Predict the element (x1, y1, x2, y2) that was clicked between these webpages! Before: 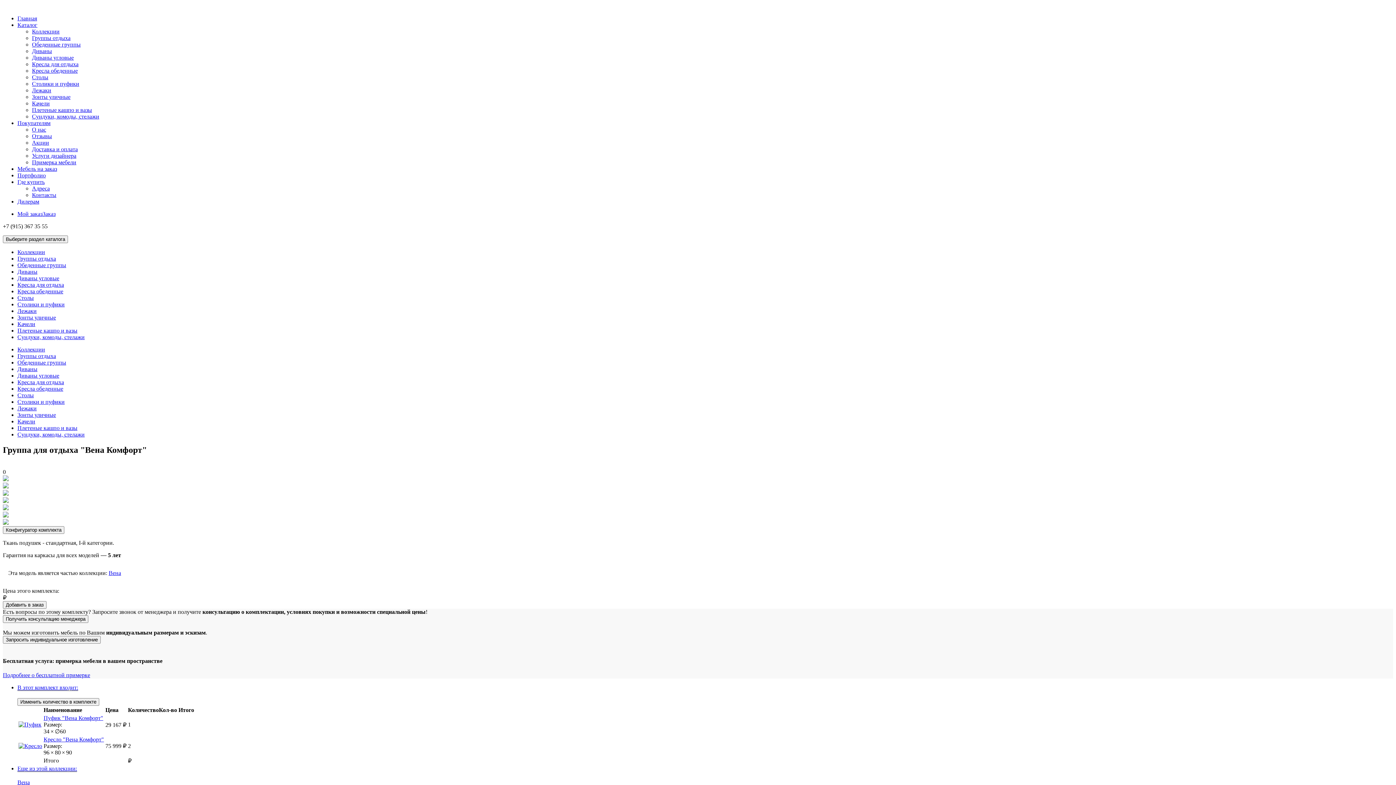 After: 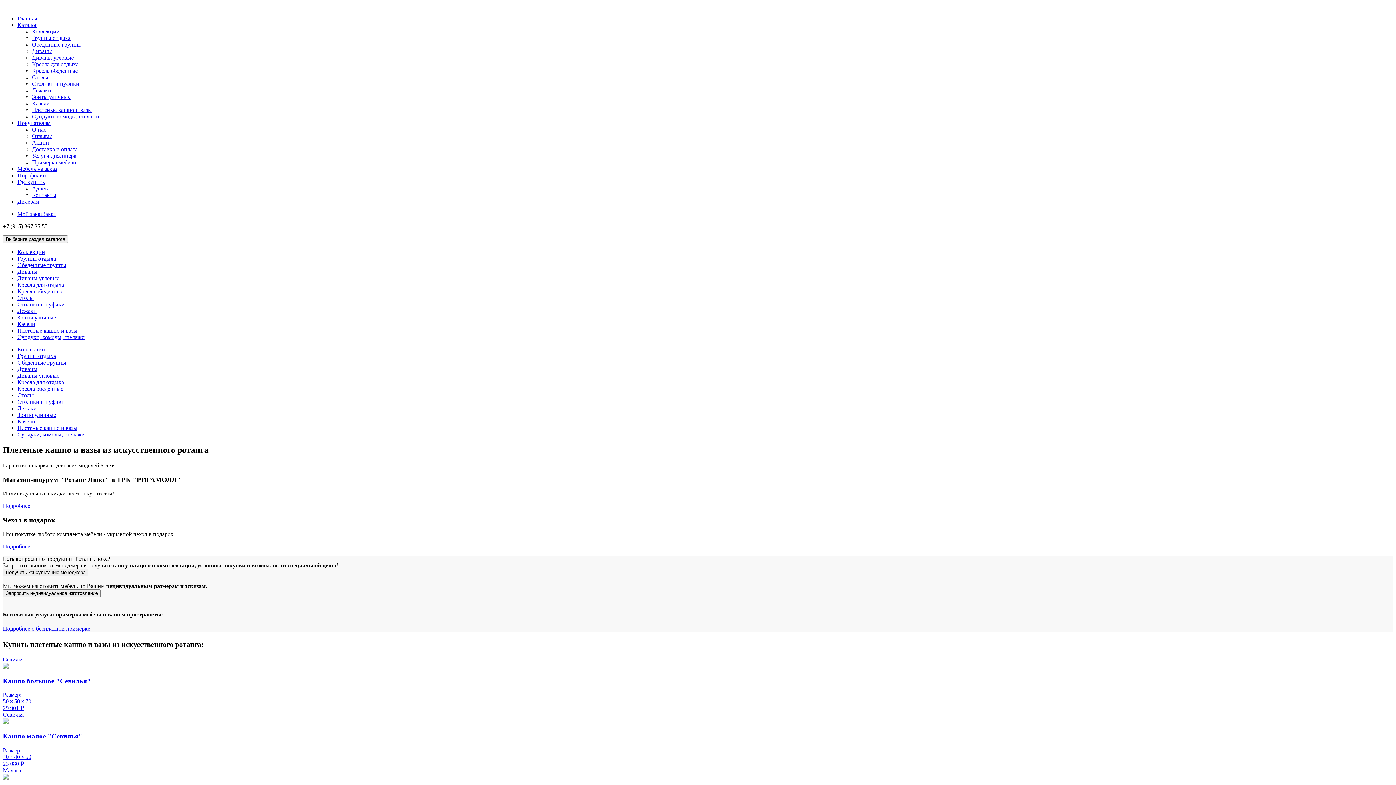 Action: label: Плетеные кашпо и вазы bbox: (32, 106, 92, 113)